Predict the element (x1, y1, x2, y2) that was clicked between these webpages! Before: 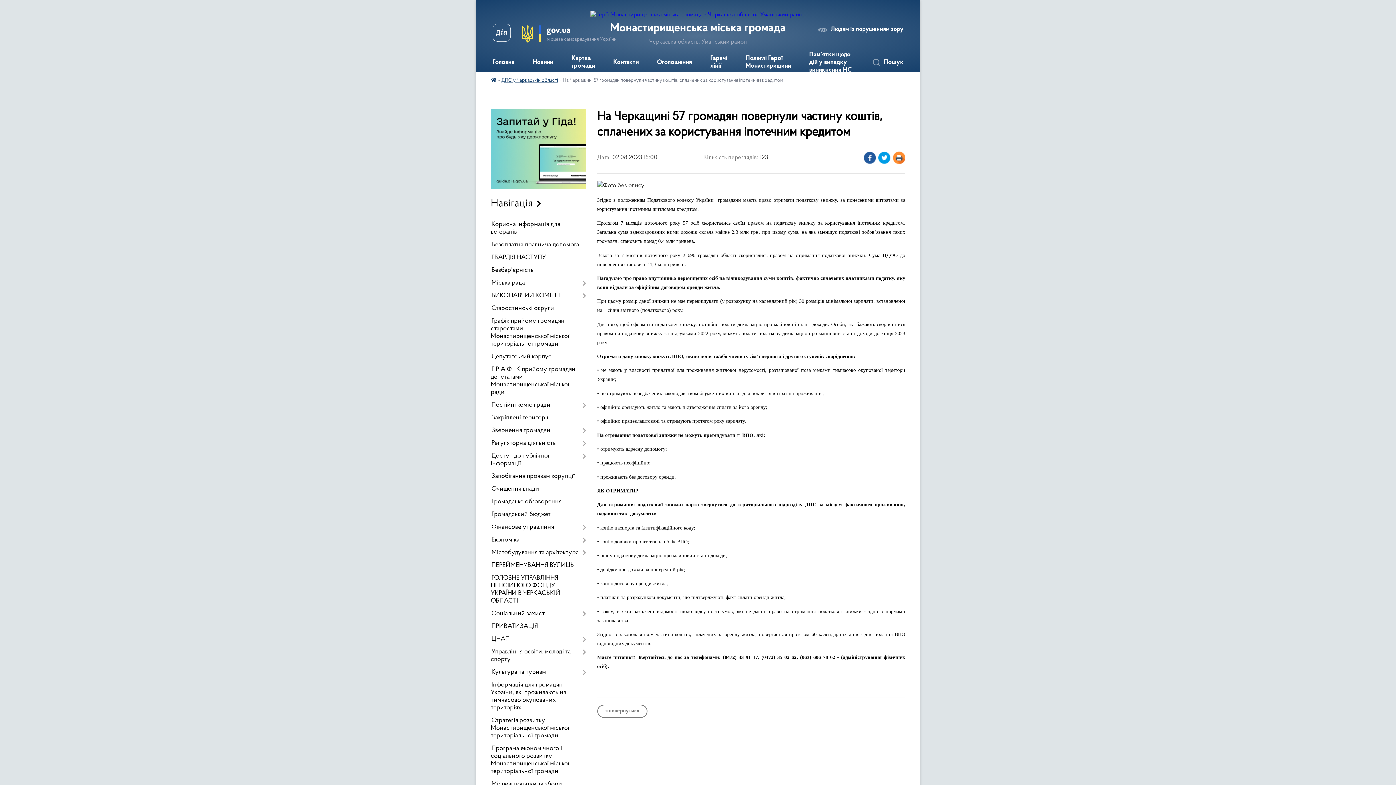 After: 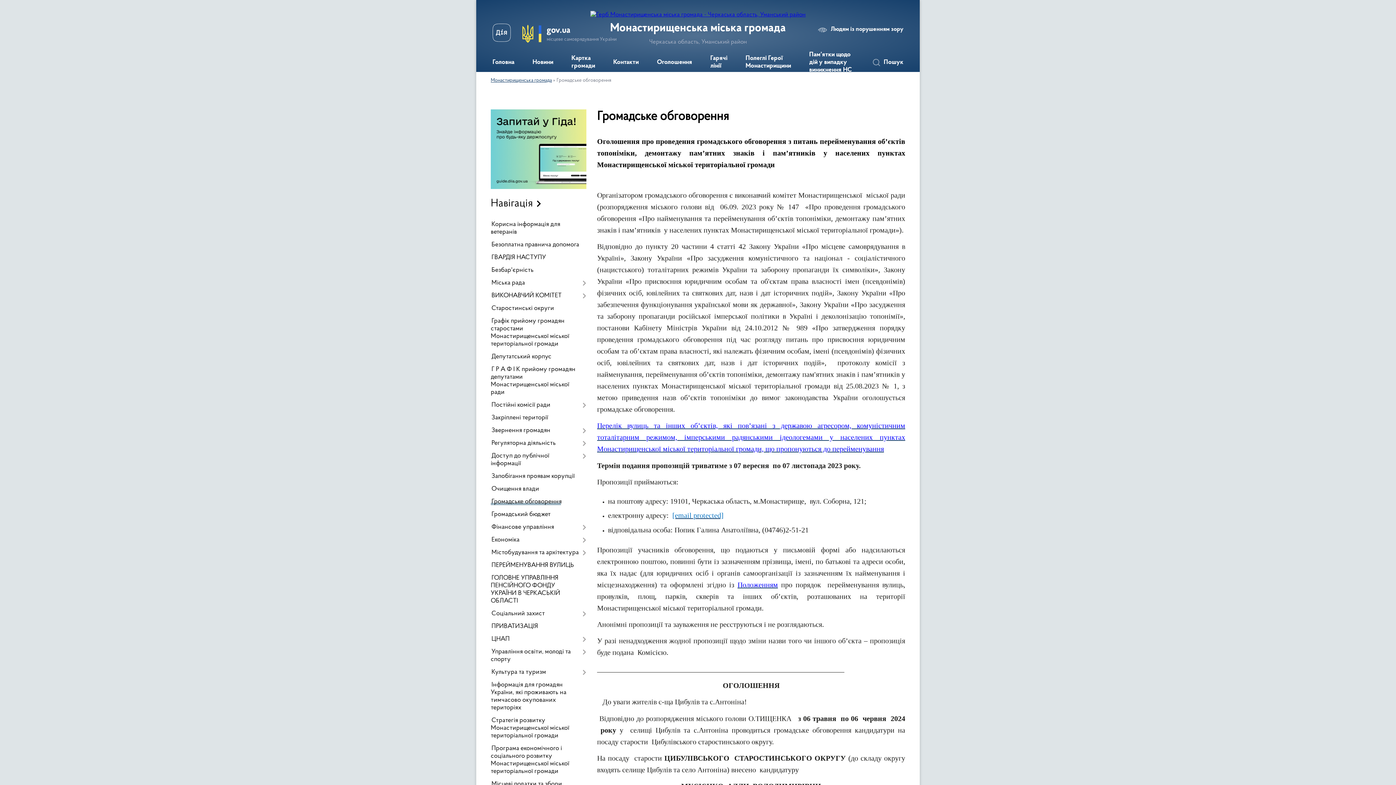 Action: bbox: (490, 495, 586, 508) label: Громадське обговорення